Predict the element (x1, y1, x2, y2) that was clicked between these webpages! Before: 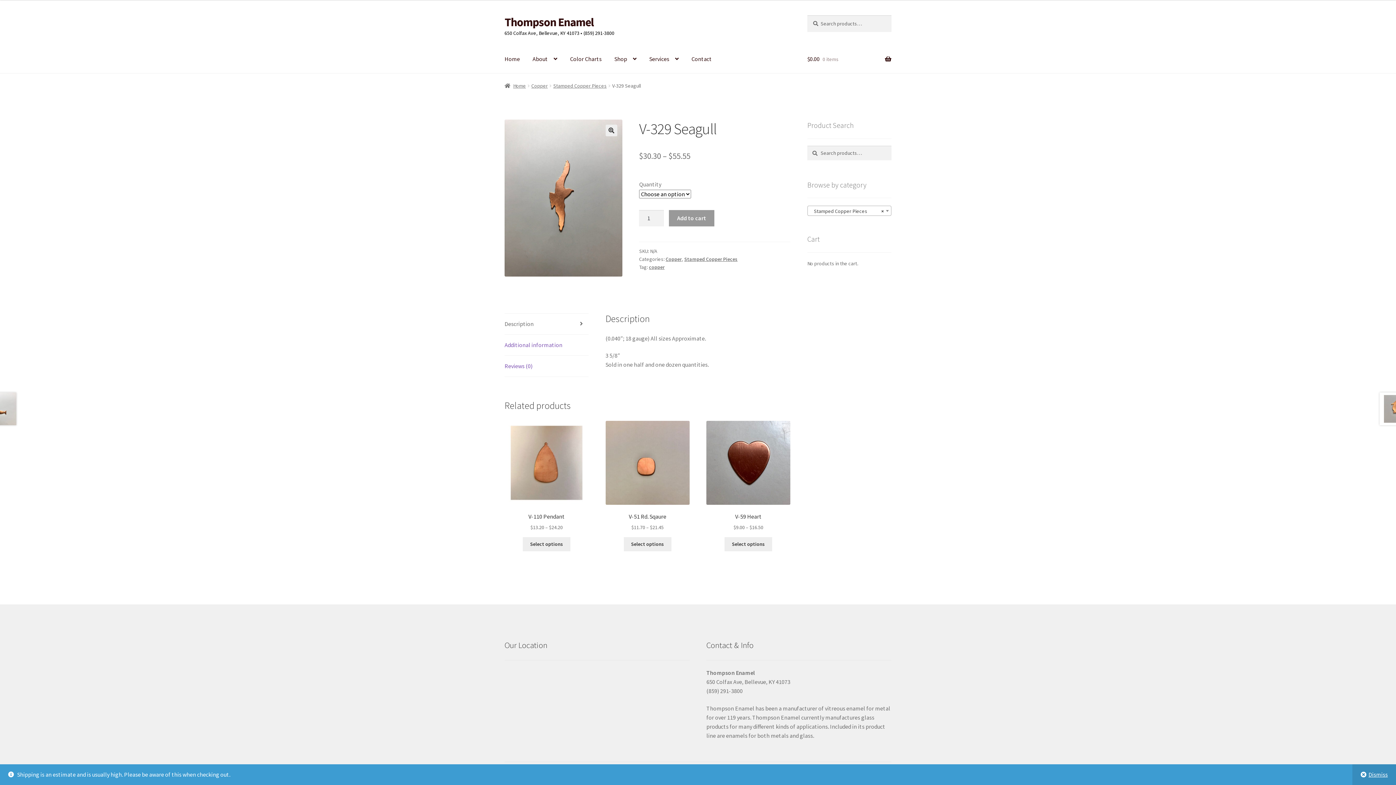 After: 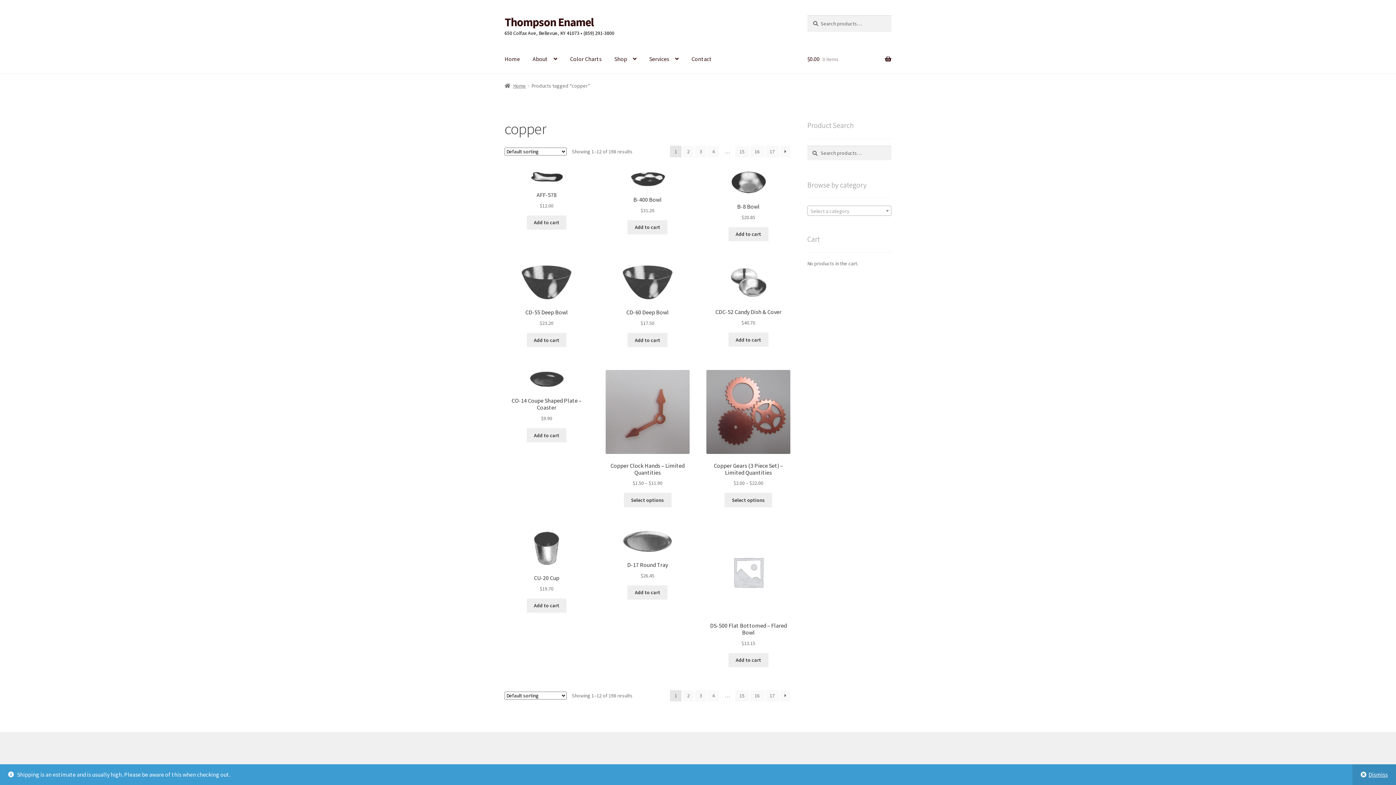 Action: label: copper bbox: (649, 263, 664, 270)